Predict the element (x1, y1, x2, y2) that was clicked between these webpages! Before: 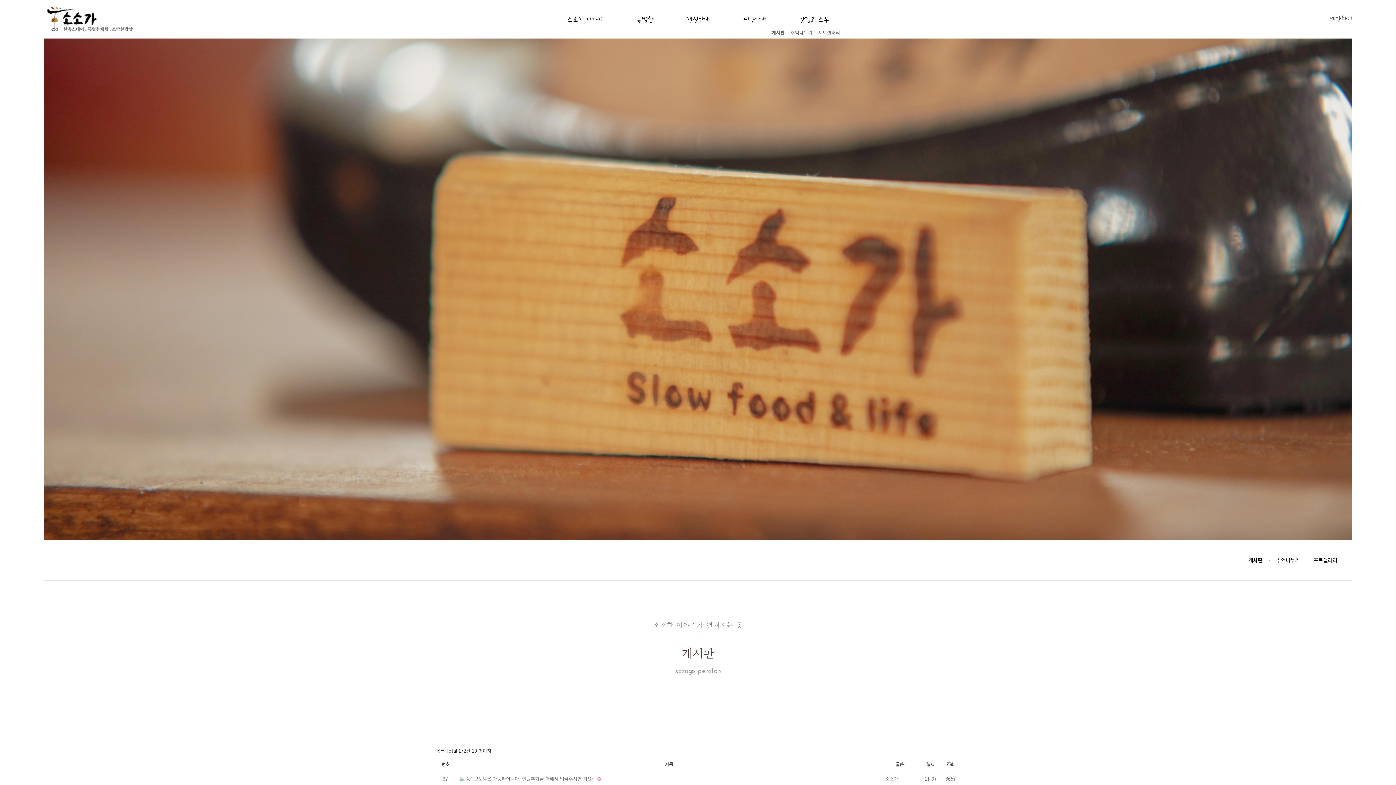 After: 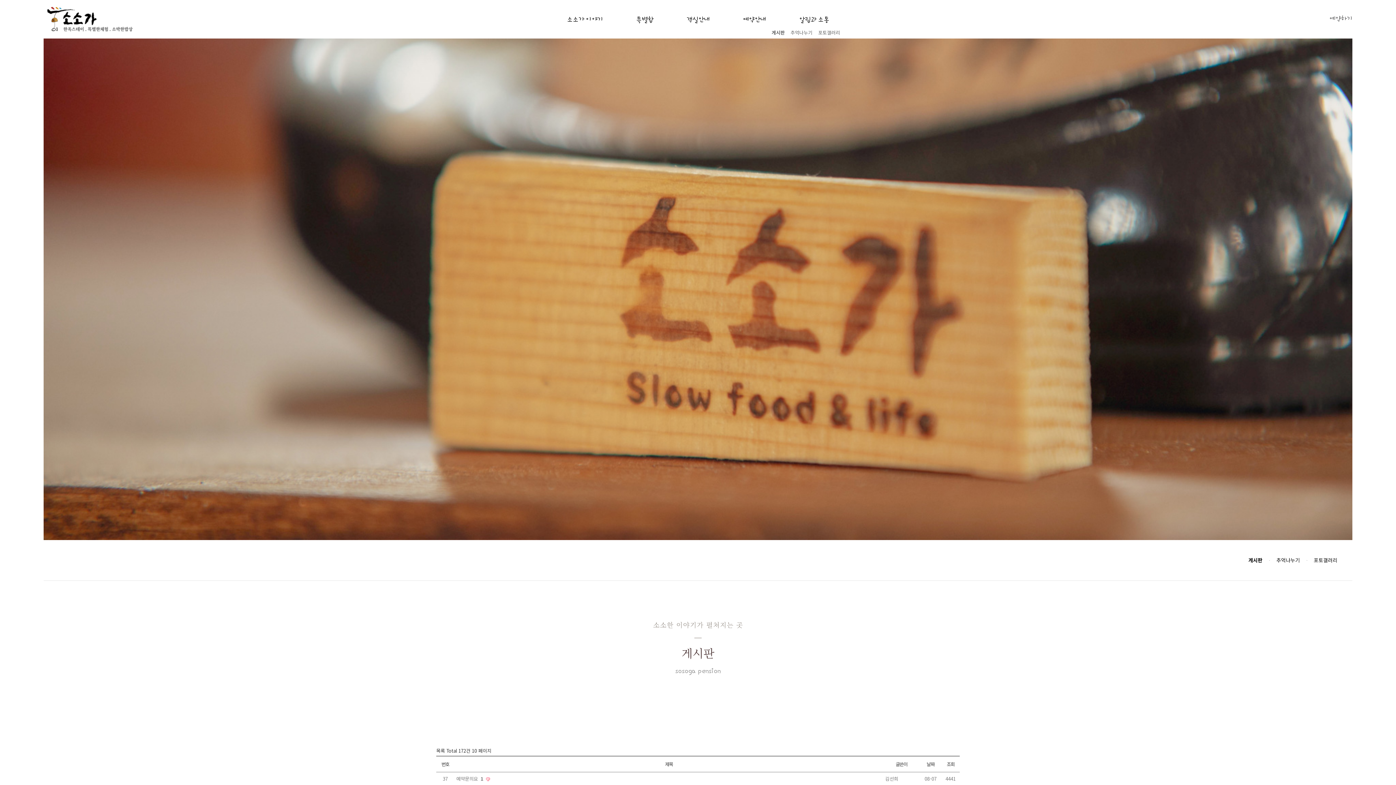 Action: bbox: (947, 761, 954, 768) label: 조회